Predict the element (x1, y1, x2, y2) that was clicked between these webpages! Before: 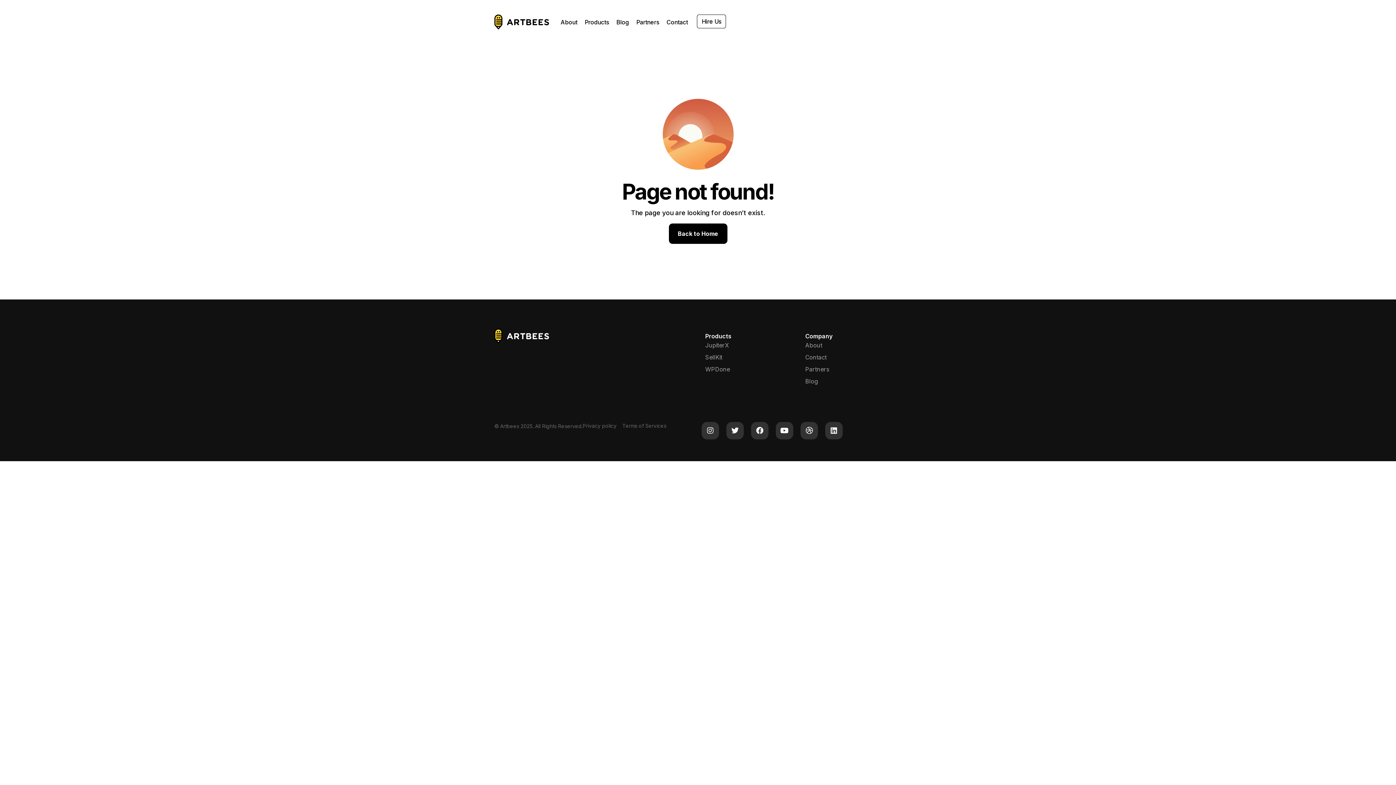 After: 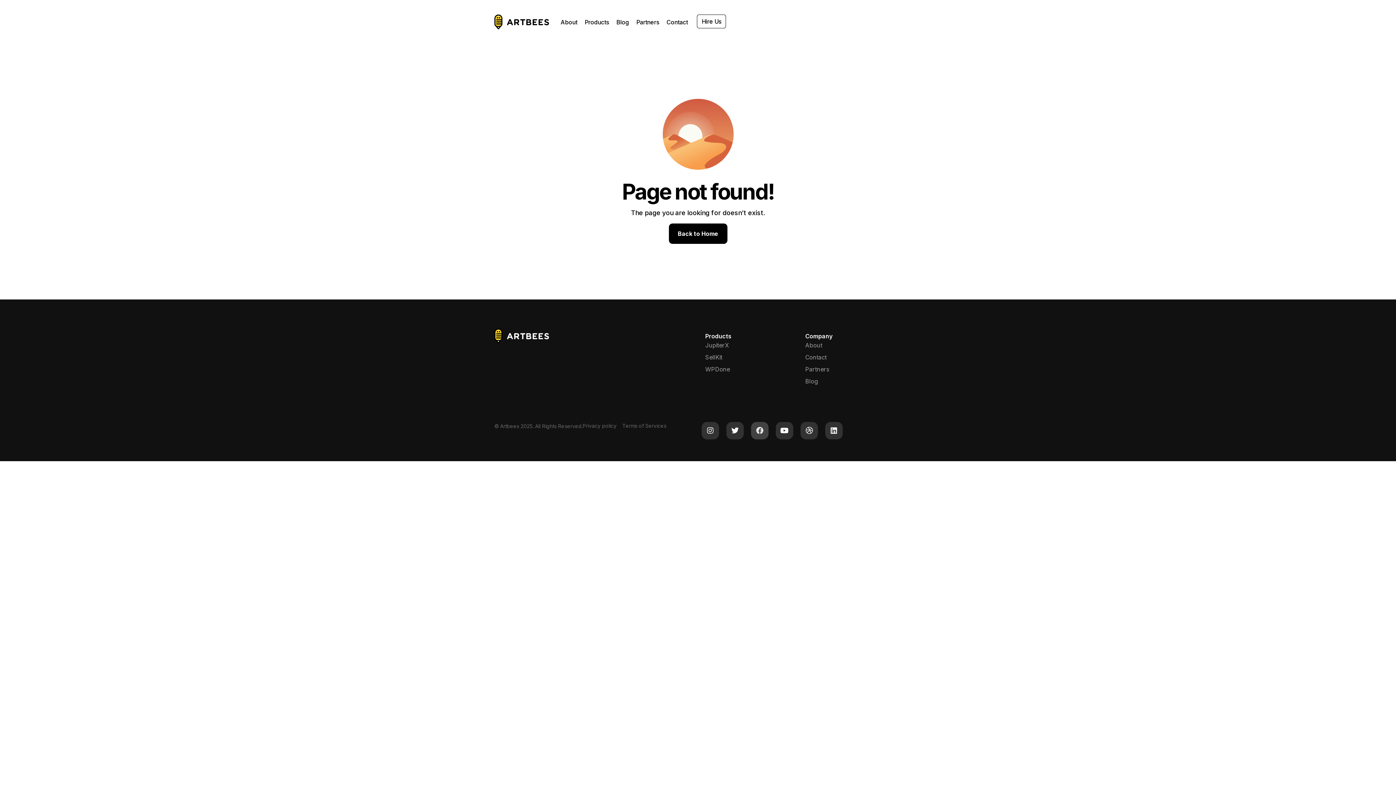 Action: bbox: (751, 422, 768, 439) label: Facebook